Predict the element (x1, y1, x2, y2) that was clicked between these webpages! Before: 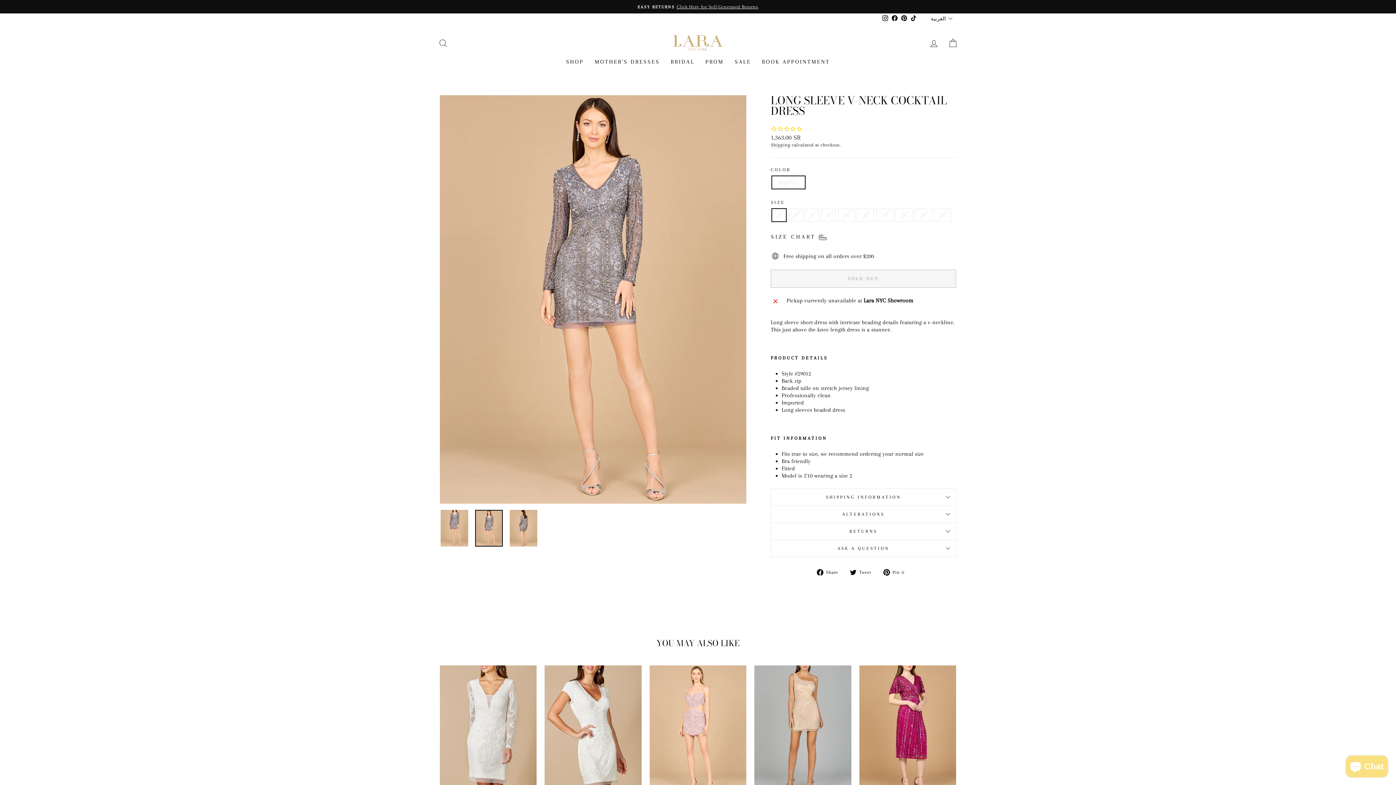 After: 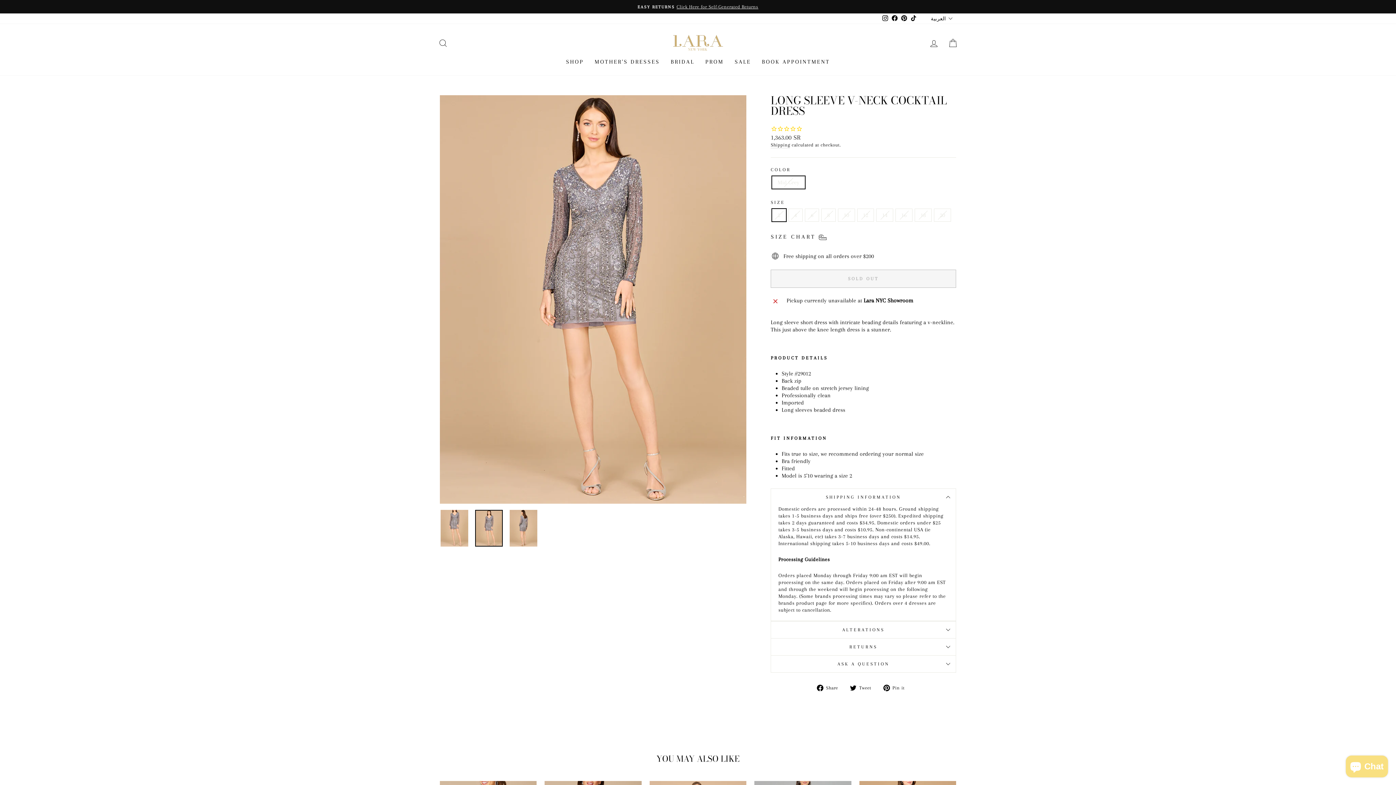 Action: label: SHIPPING INFORMATION bbox: (770, 488, 956, 505)